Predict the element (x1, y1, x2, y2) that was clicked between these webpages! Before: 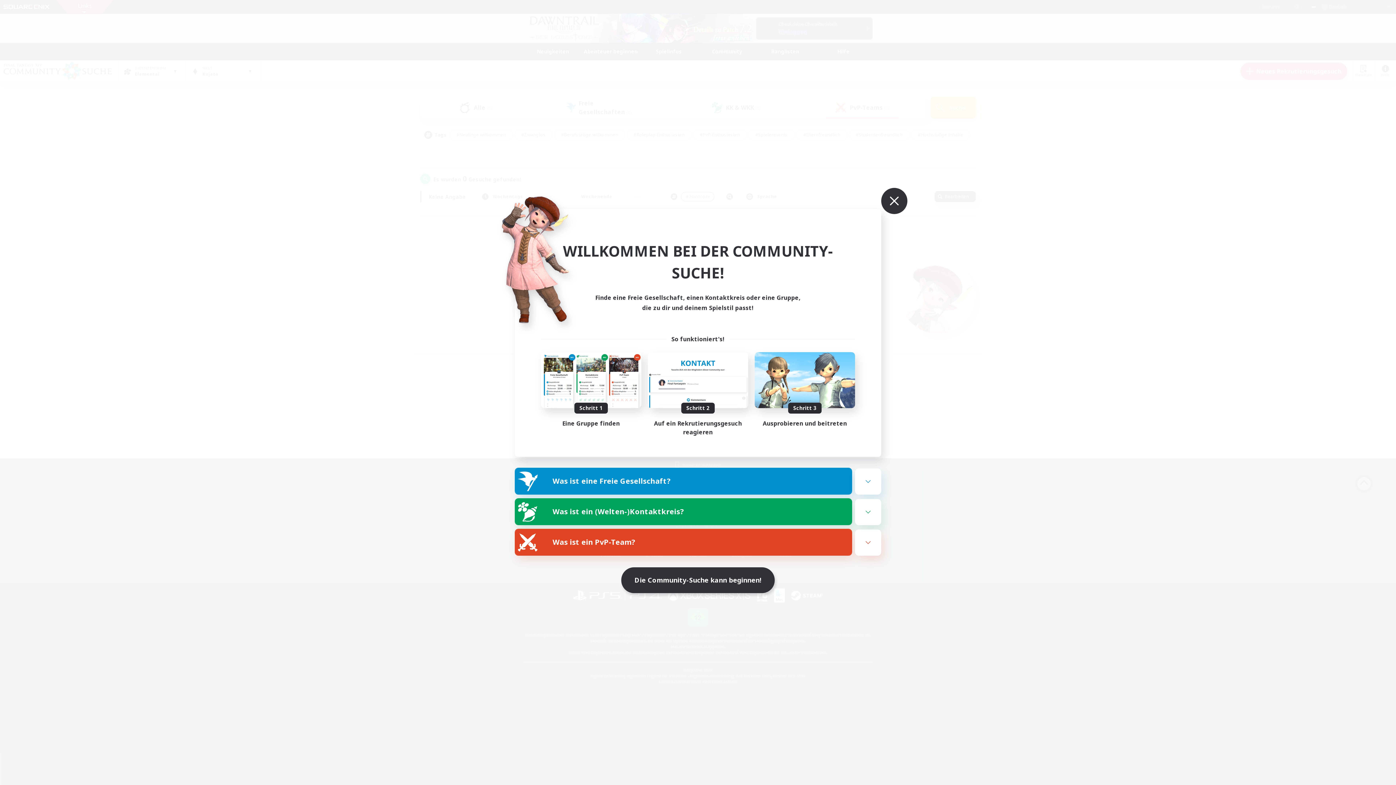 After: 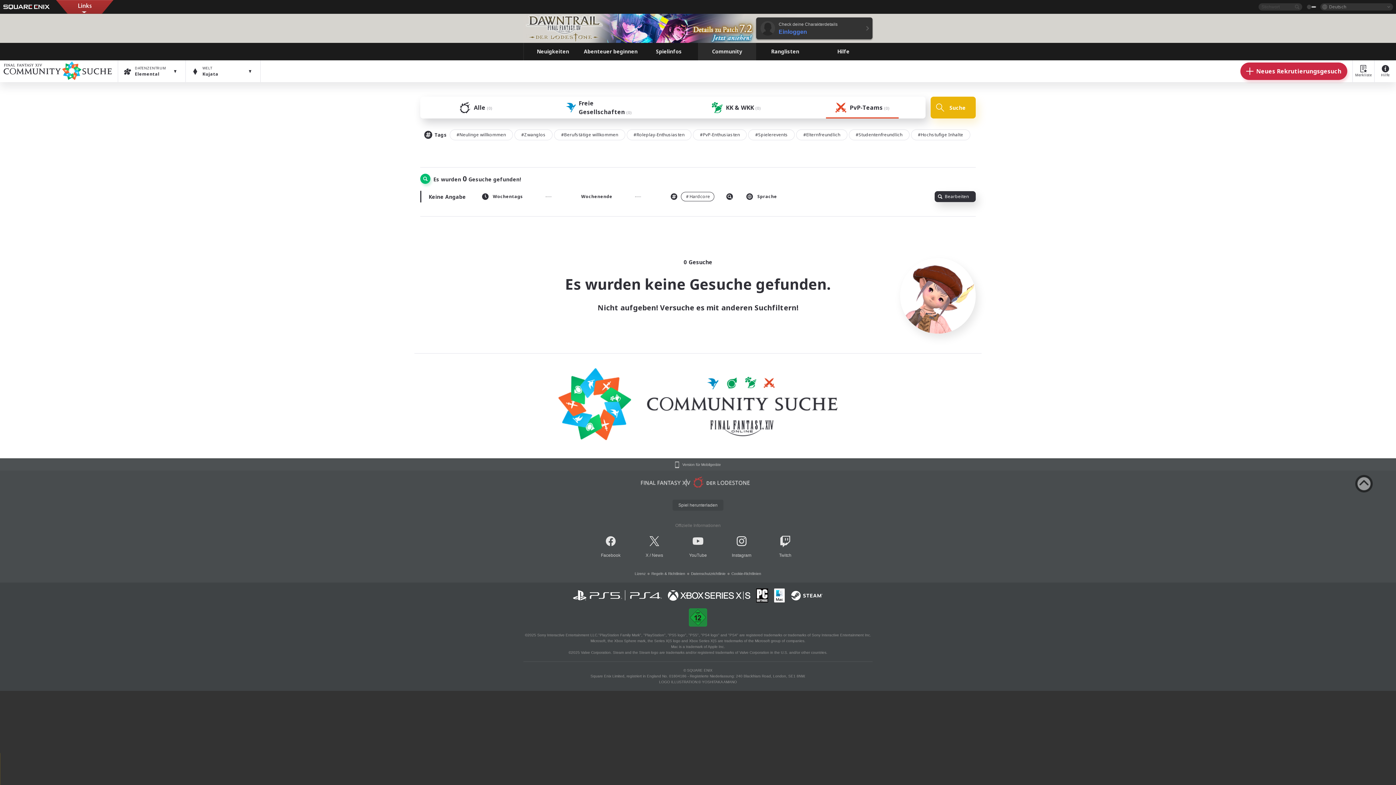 Action: label: Die Community-Suche kann beginnen! bbox: (621, 567, 774, 593)